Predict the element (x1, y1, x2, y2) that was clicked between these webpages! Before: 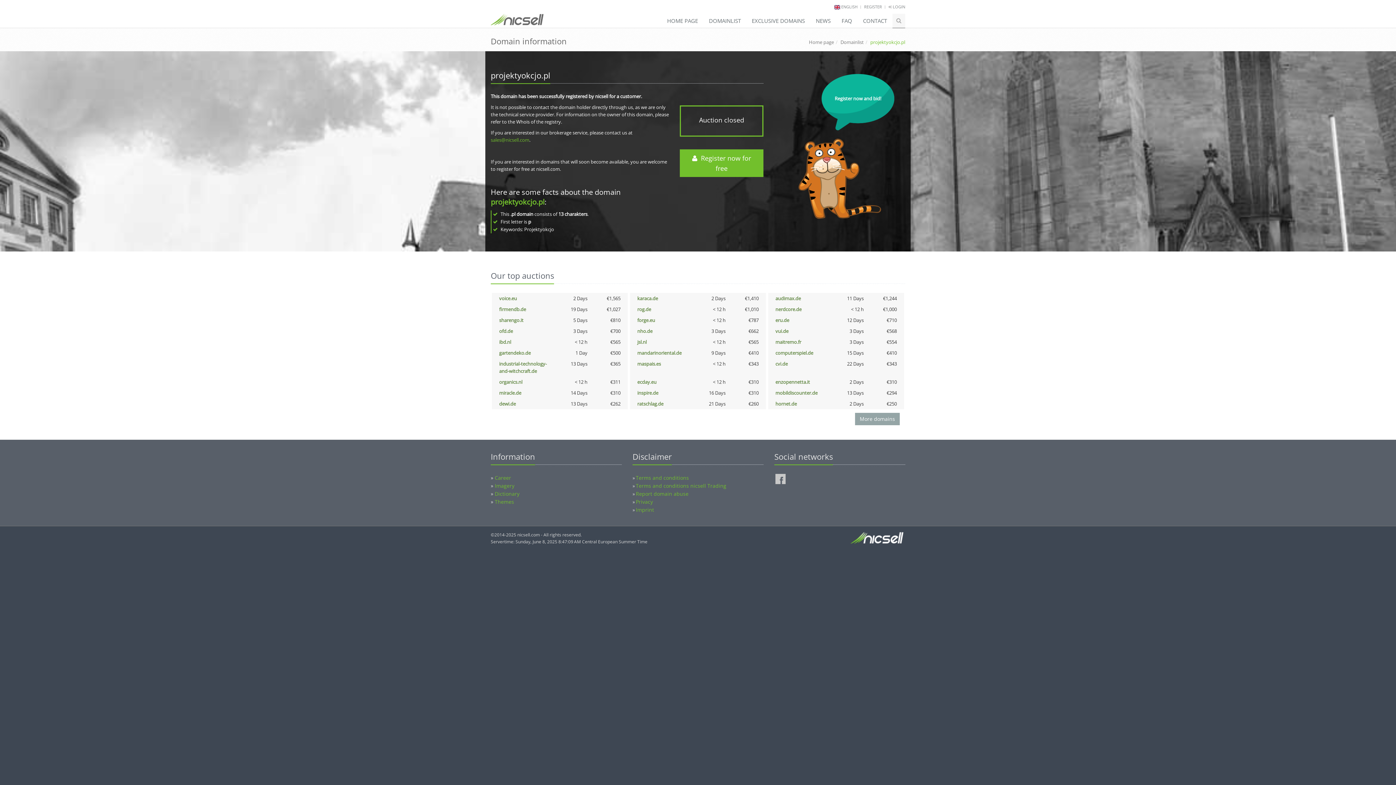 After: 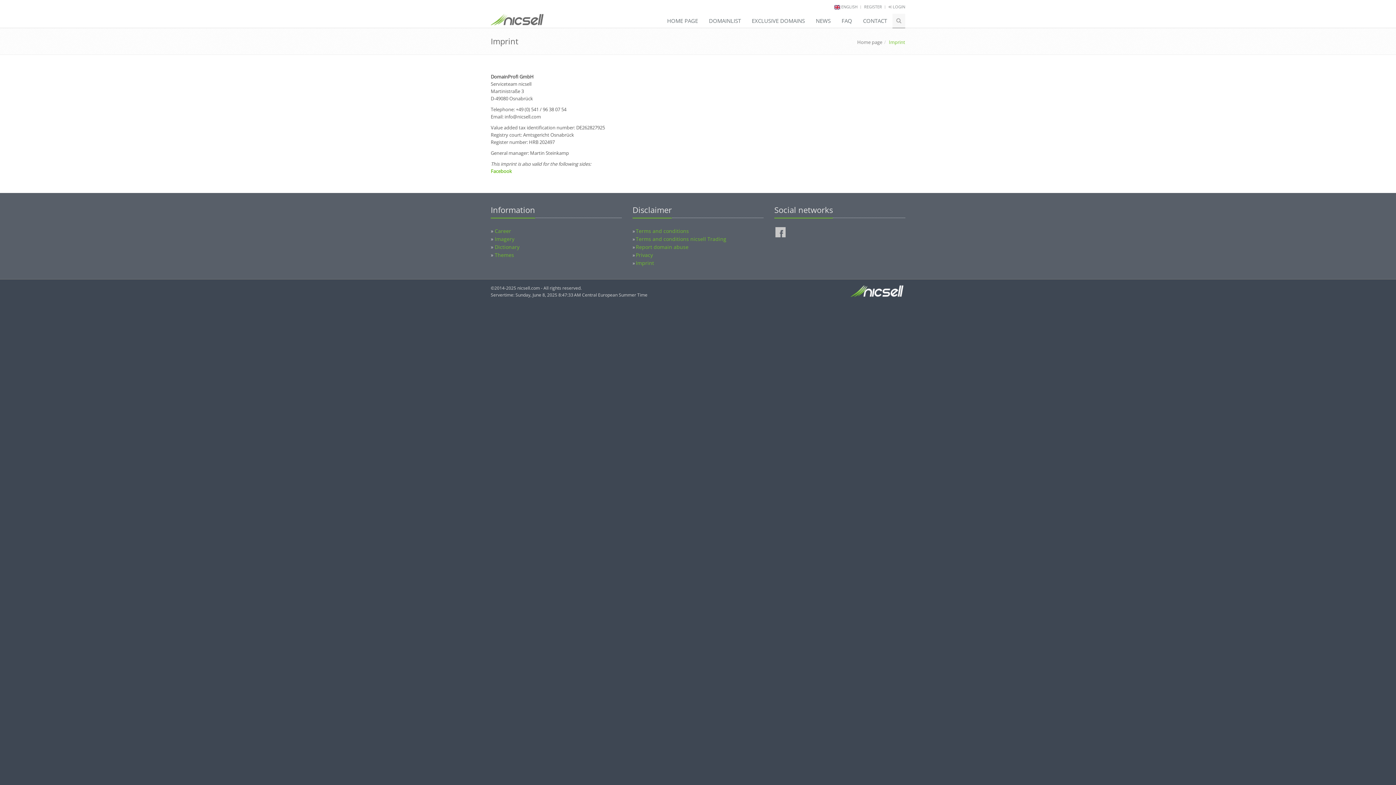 Action: label: Imprint bbox: (636, 506, 654, 513)